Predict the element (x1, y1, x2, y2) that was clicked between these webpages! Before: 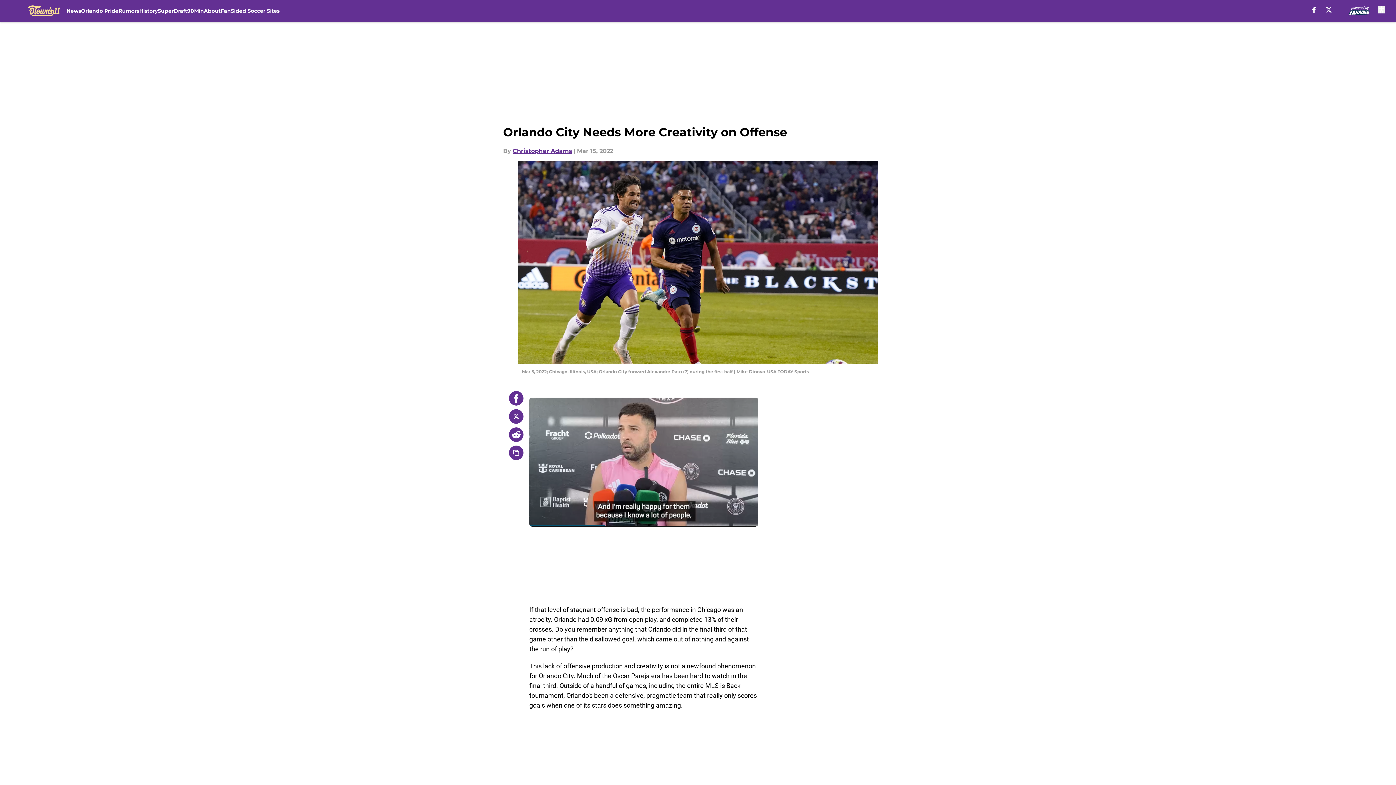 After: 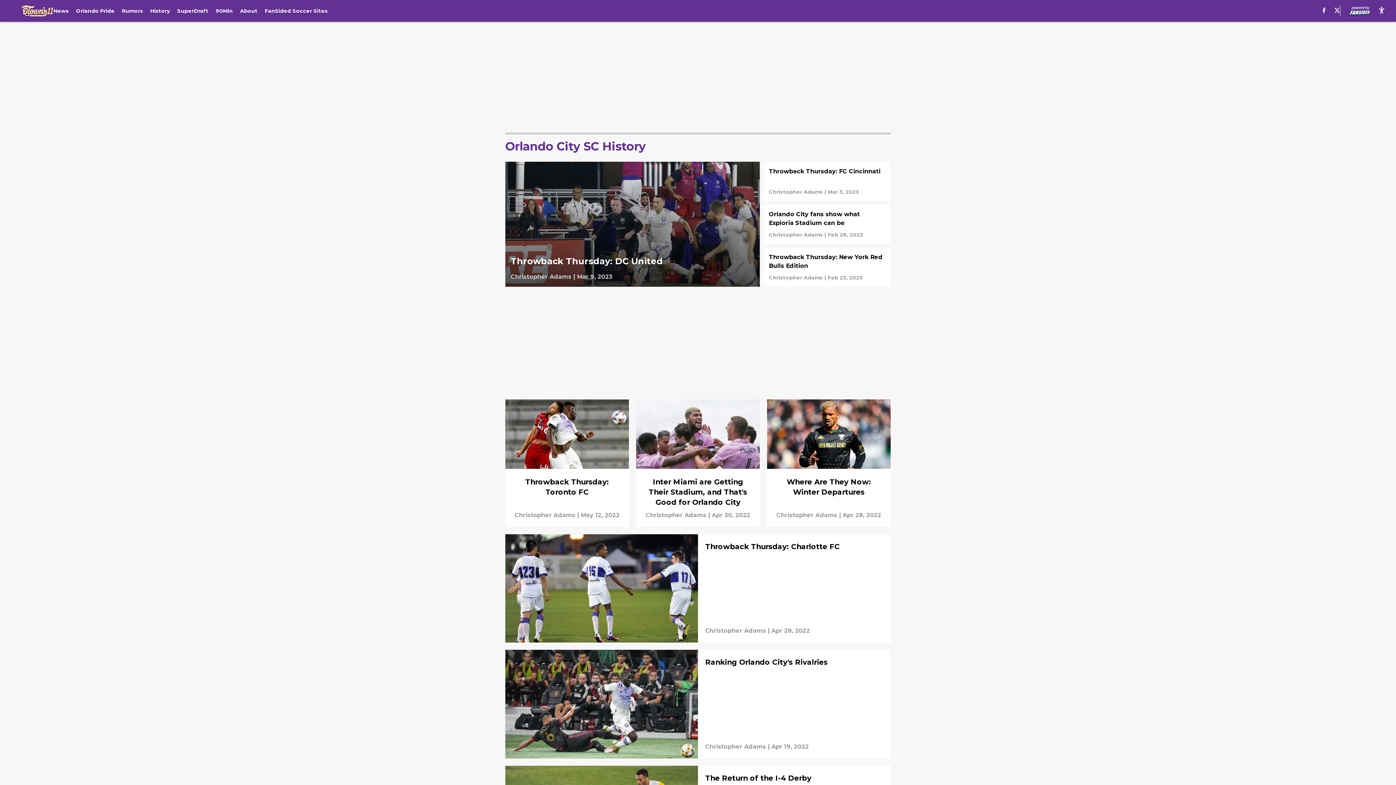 Action: label: History bbox: (139, 0, 157, 21)